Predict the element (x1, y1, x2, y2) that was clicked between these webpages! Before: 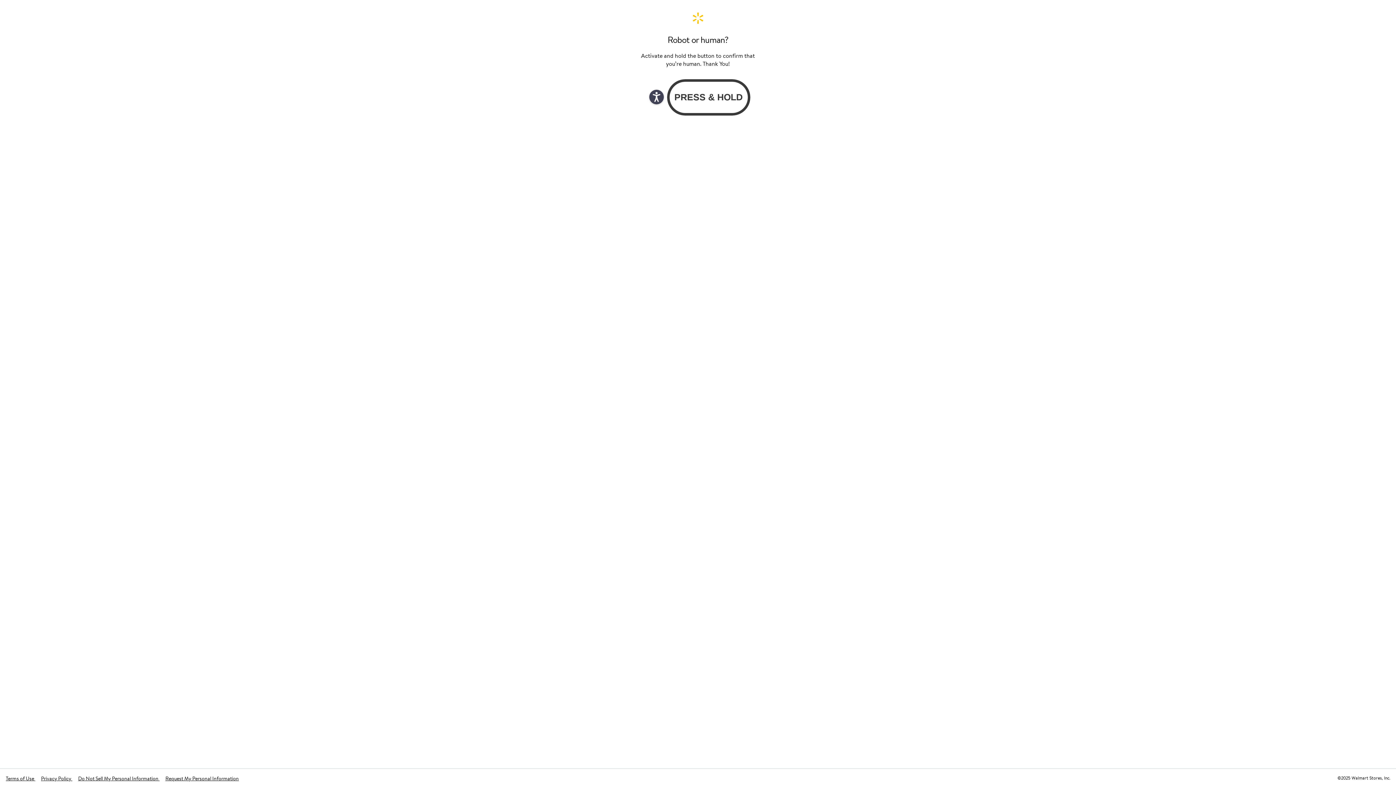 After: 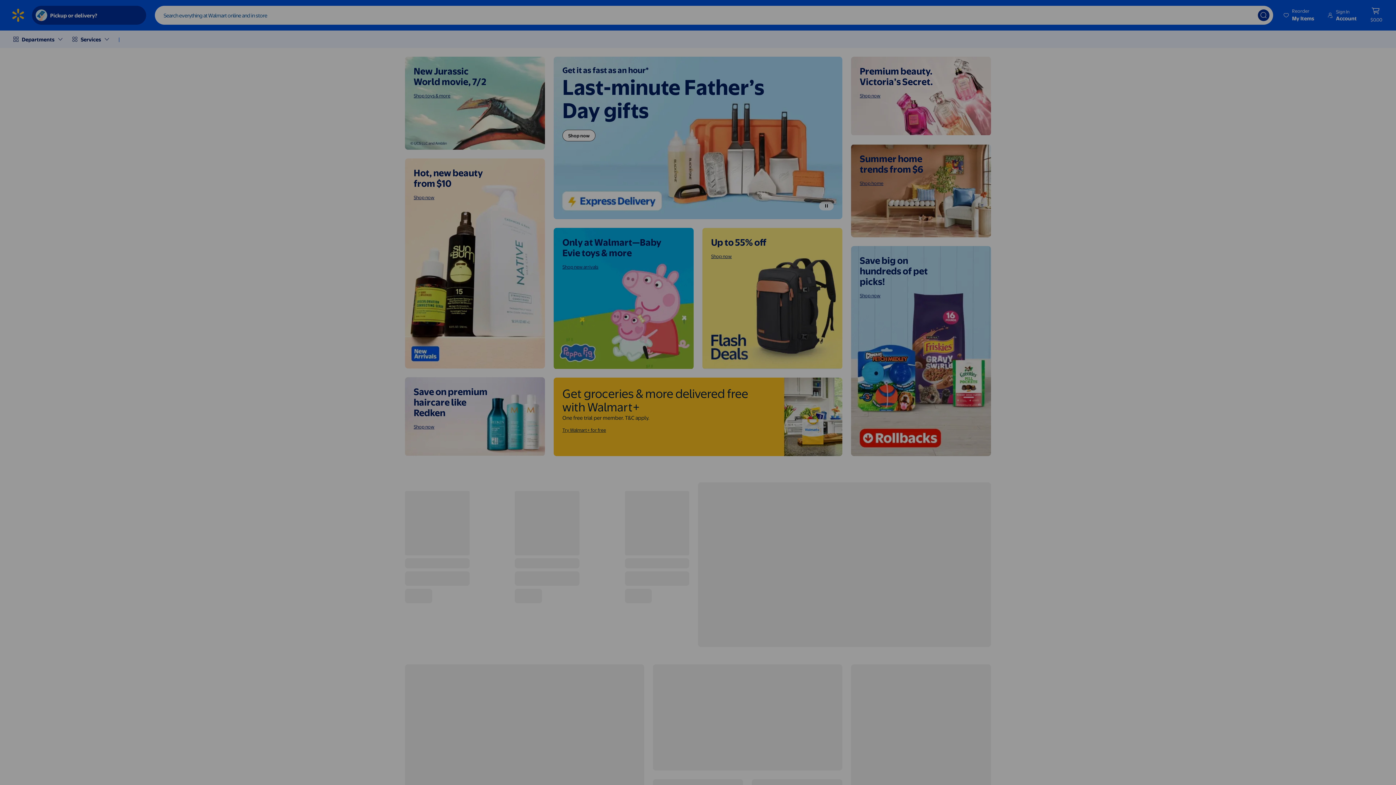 Action: label: Walmart. Save Money. Live Better. Home Page bbox: (640, 11, 756, 24)